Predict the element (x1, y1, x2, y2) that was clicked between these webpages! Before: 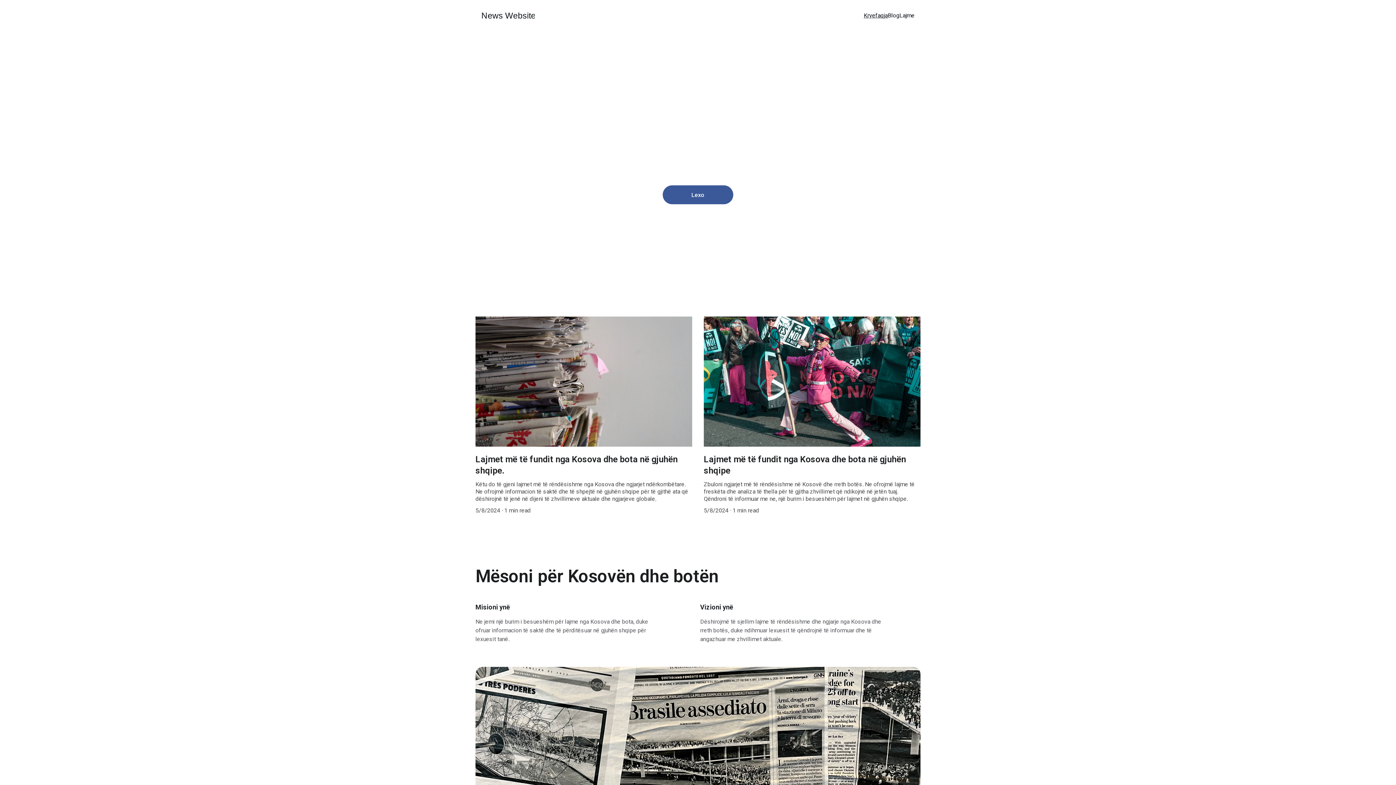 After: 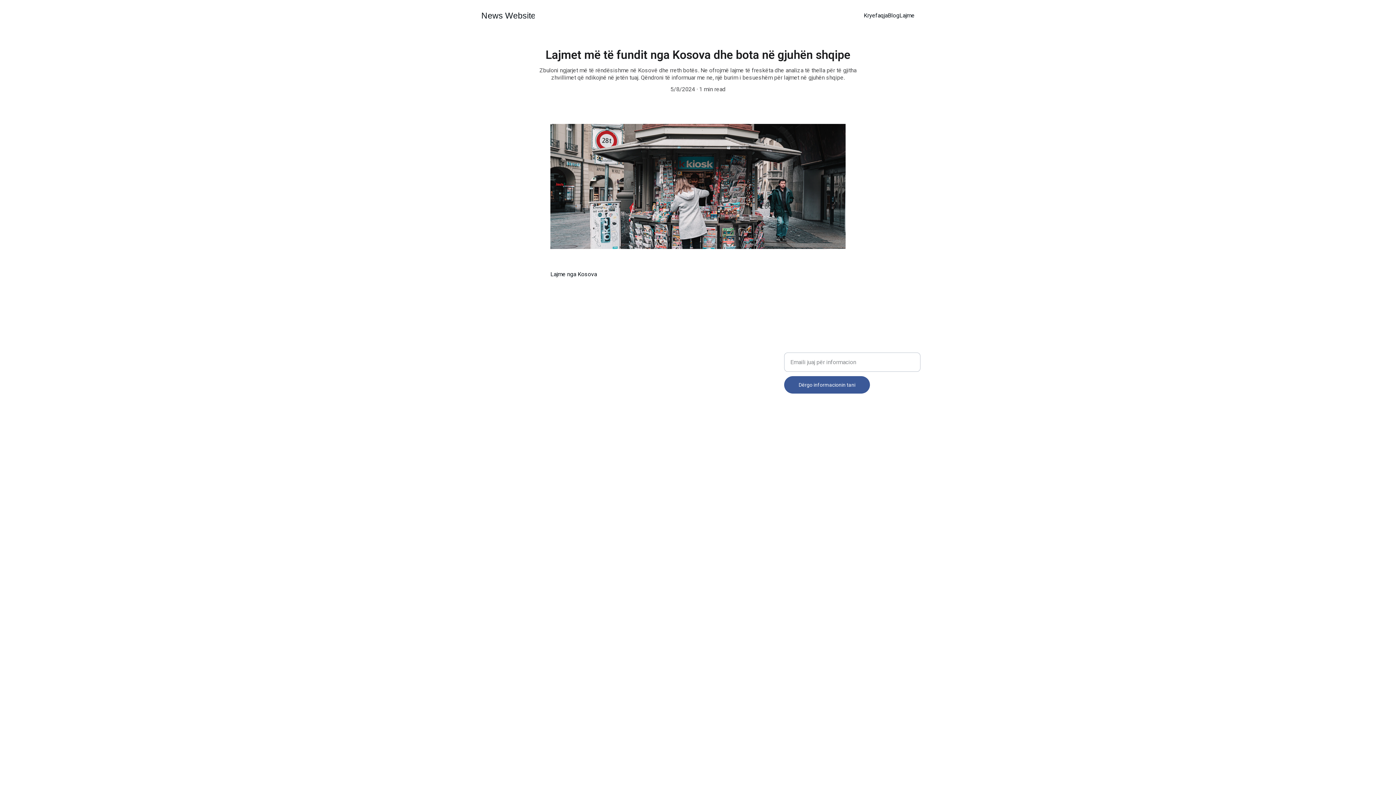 Action: bbox: (704, 356, 920, 493)